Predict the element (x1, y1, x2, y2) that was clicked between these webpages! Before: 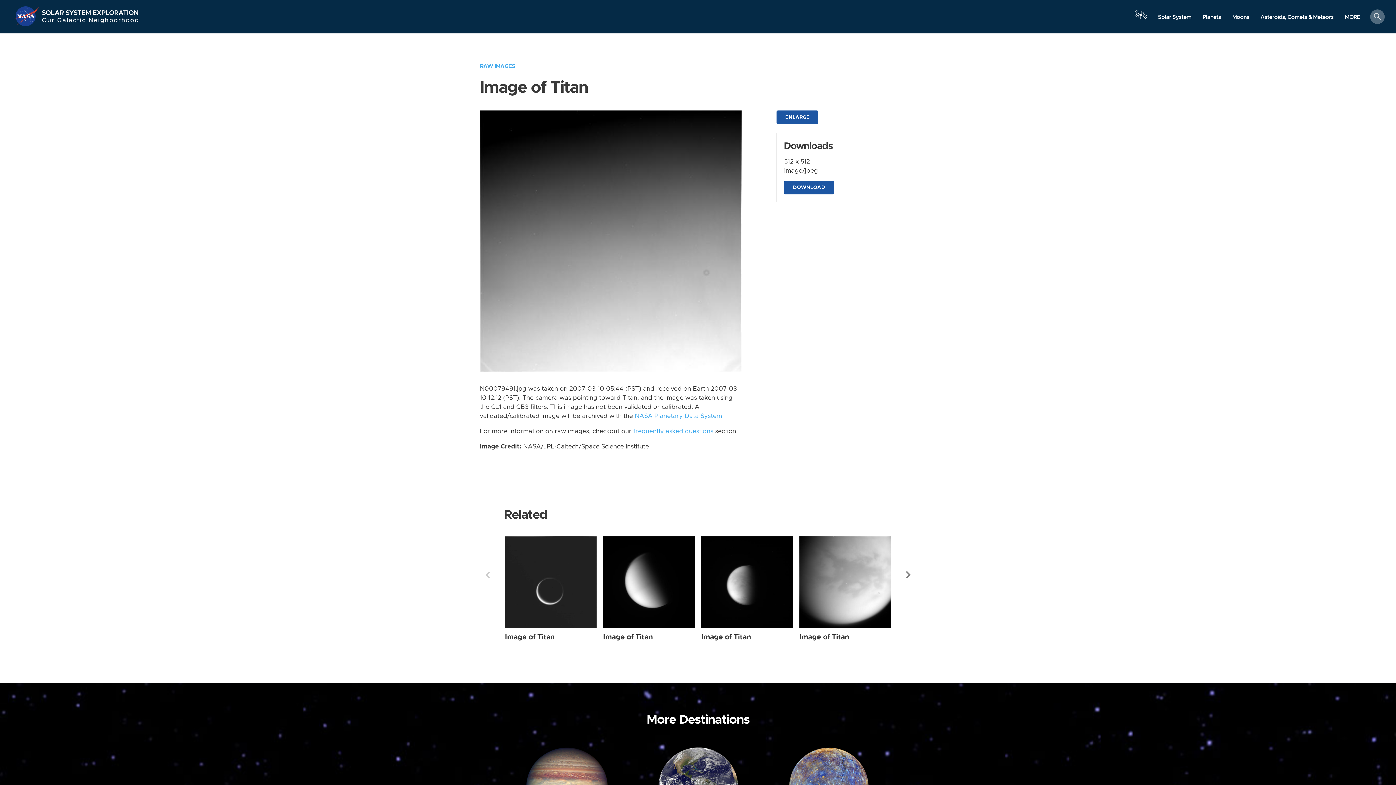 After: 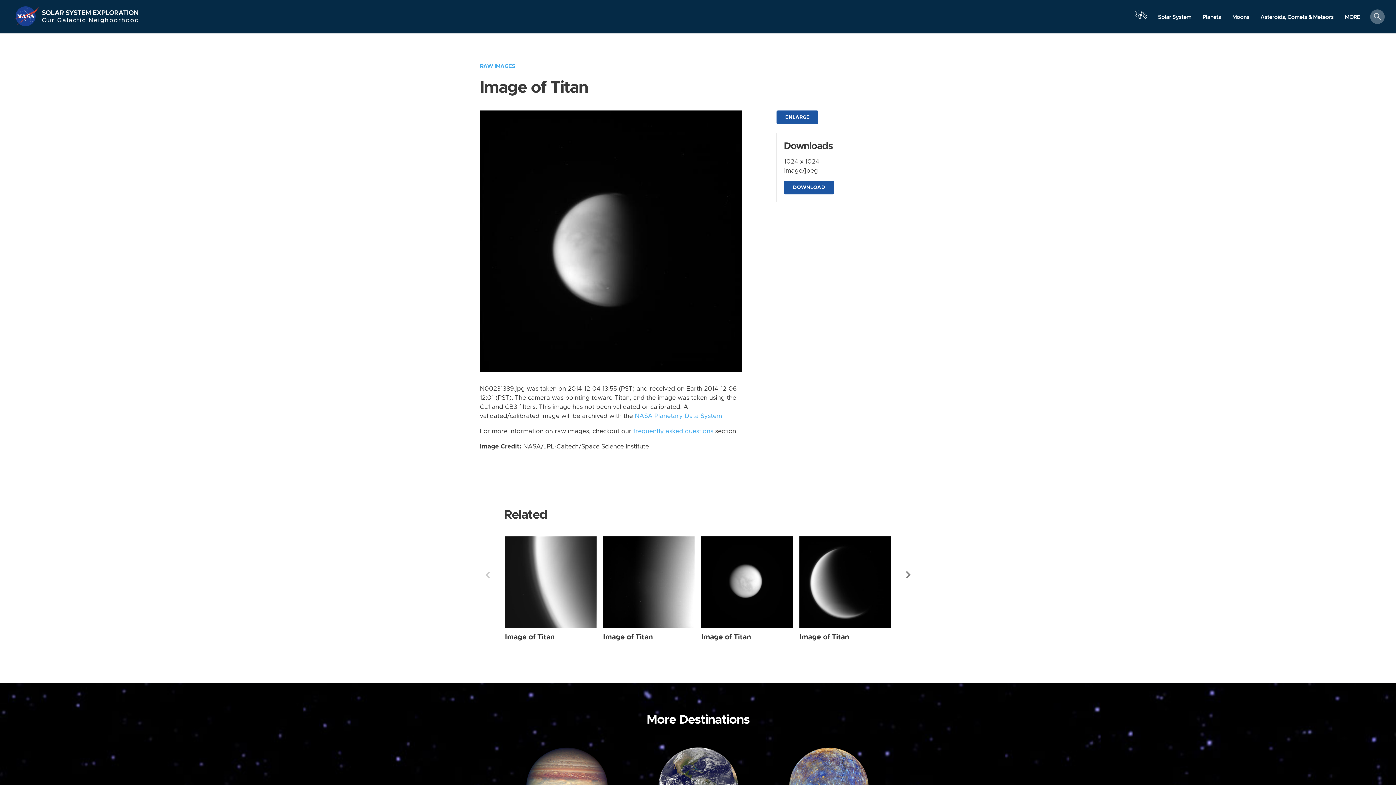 Action: label: Titan from Narrow Angle taken on Thursday, Dec 04 2014 bbox: (701, 536, 793, 628)